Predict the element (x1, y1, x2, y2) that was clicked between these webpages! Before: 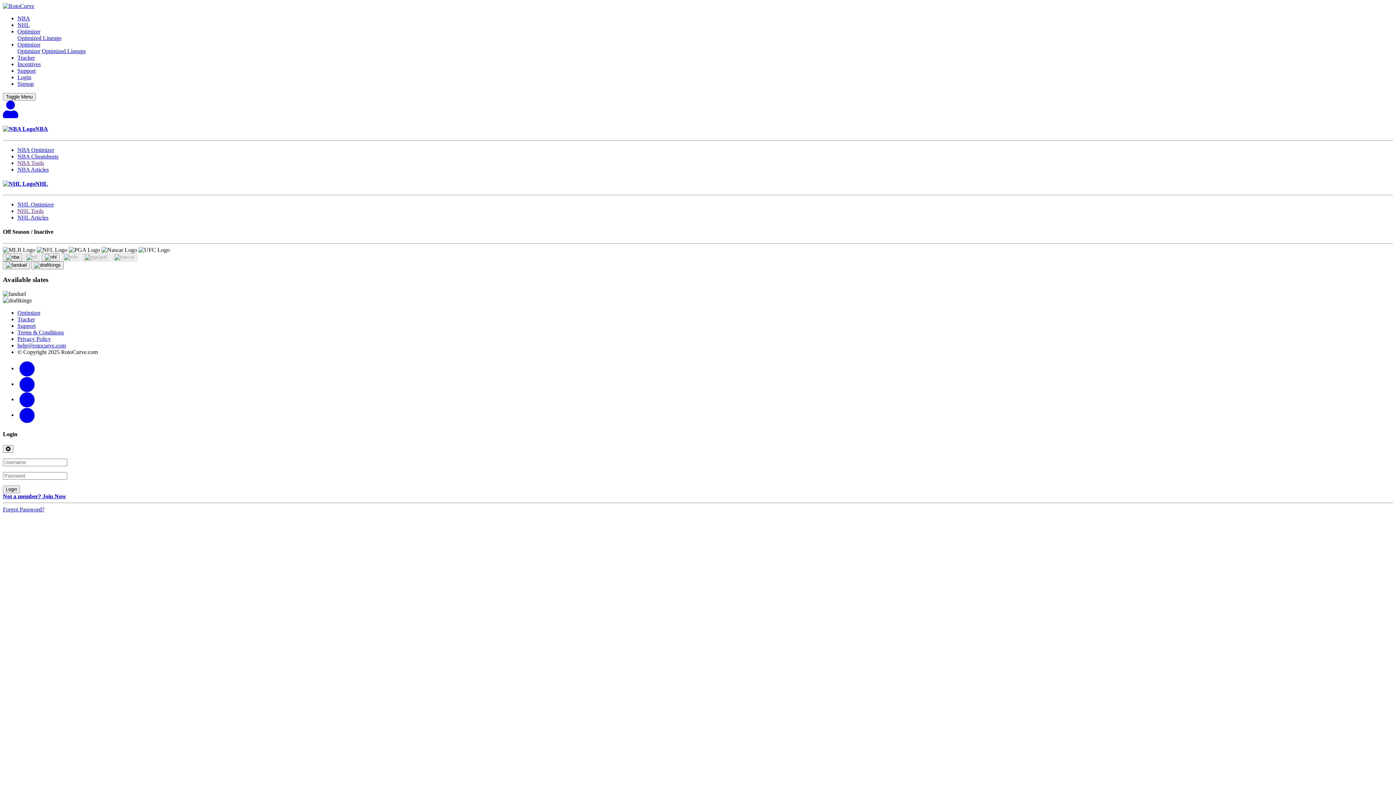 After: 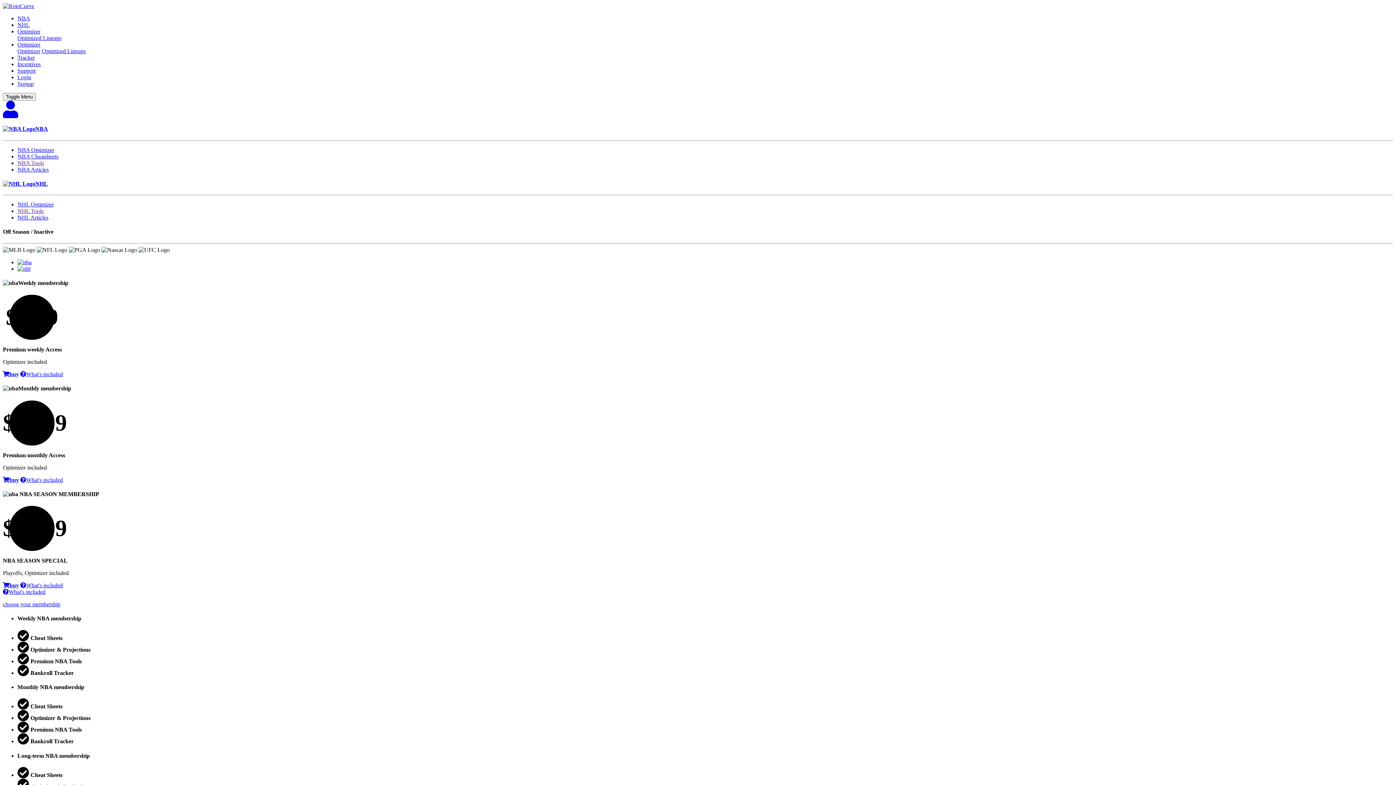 Action: label: NBA bbox: (17, 15, 30, 21)